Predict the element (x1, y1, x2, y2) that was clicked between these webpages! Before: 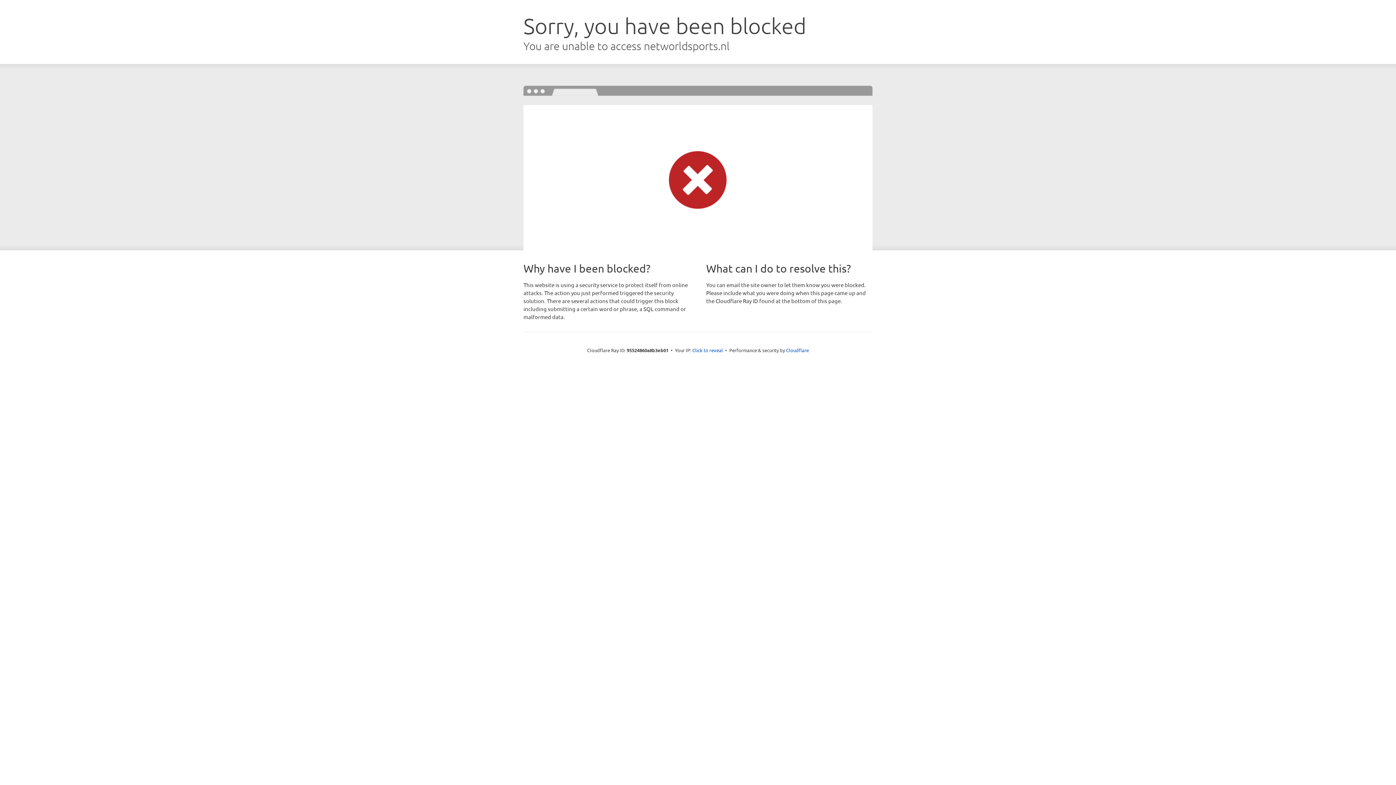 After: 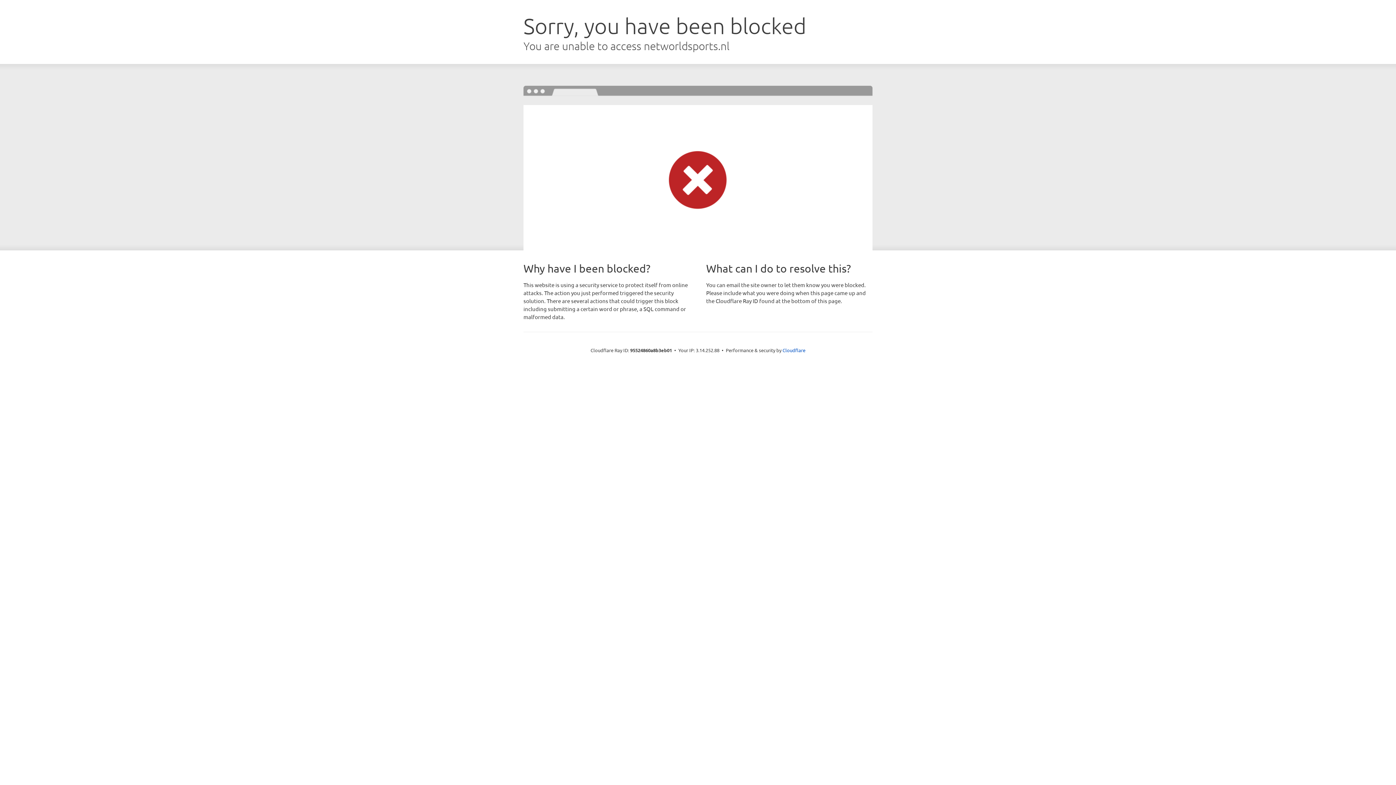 Action: bbox: (692, 346, 723, 353) label: Click to reveal